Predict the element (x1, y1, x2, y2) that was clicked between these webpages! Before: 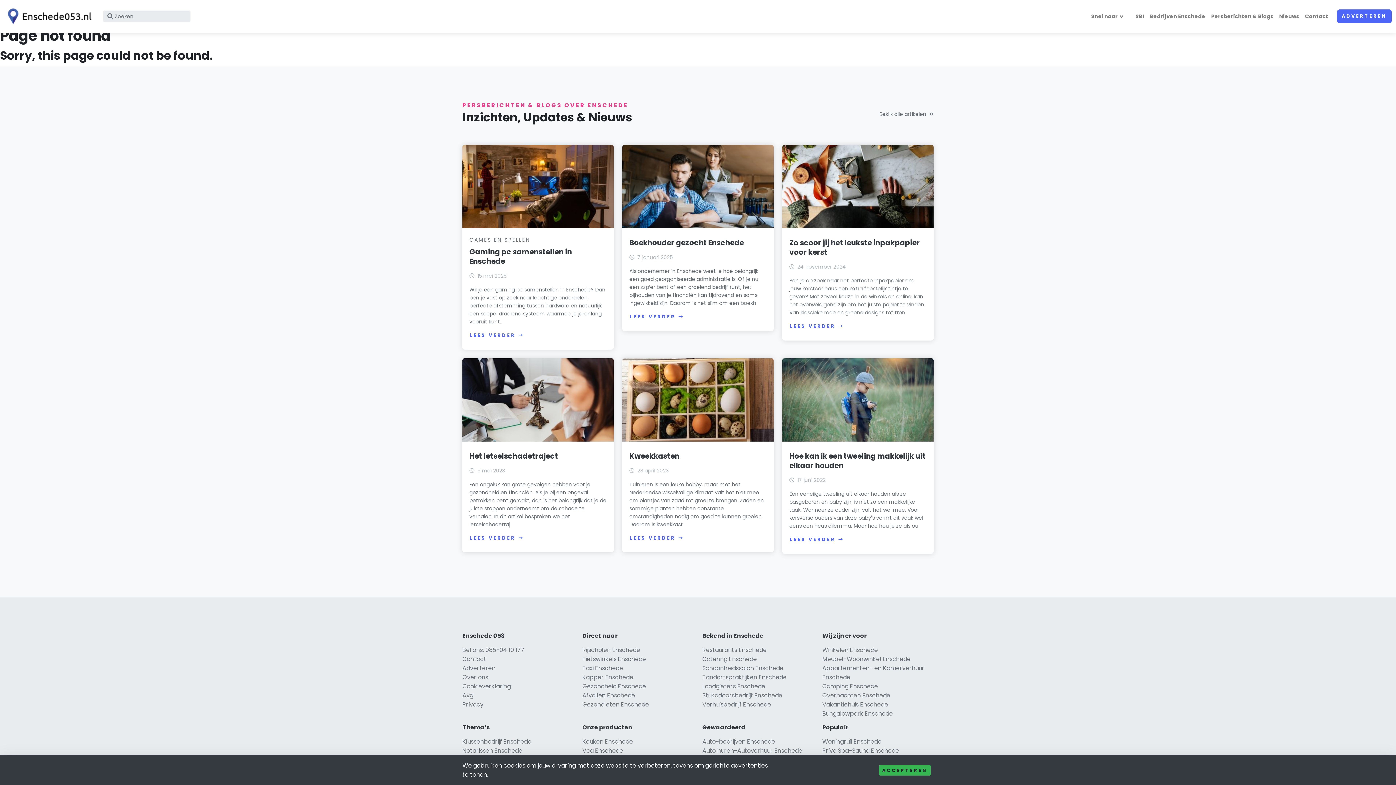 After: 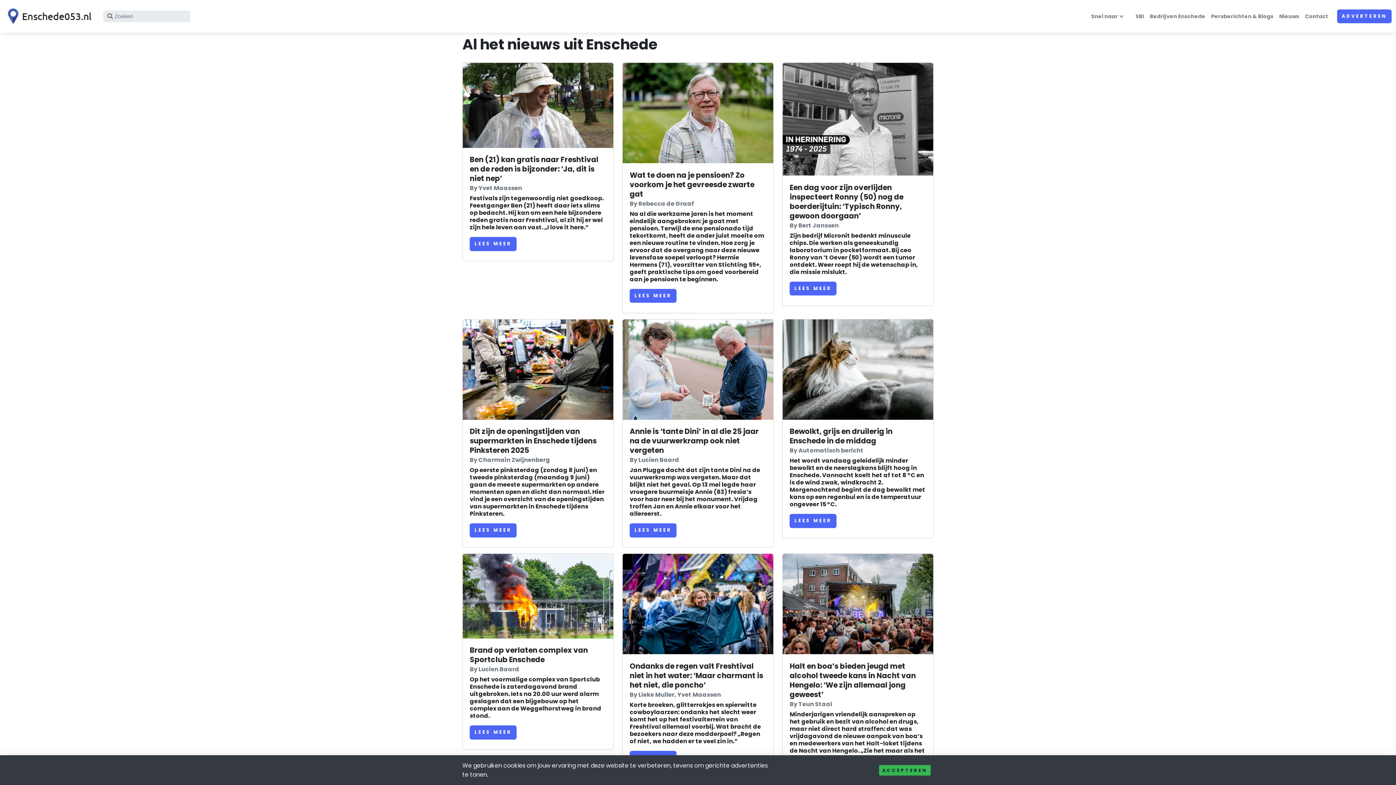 Action: bbox: (1276, 9, 1302, 23) label: Nieuws